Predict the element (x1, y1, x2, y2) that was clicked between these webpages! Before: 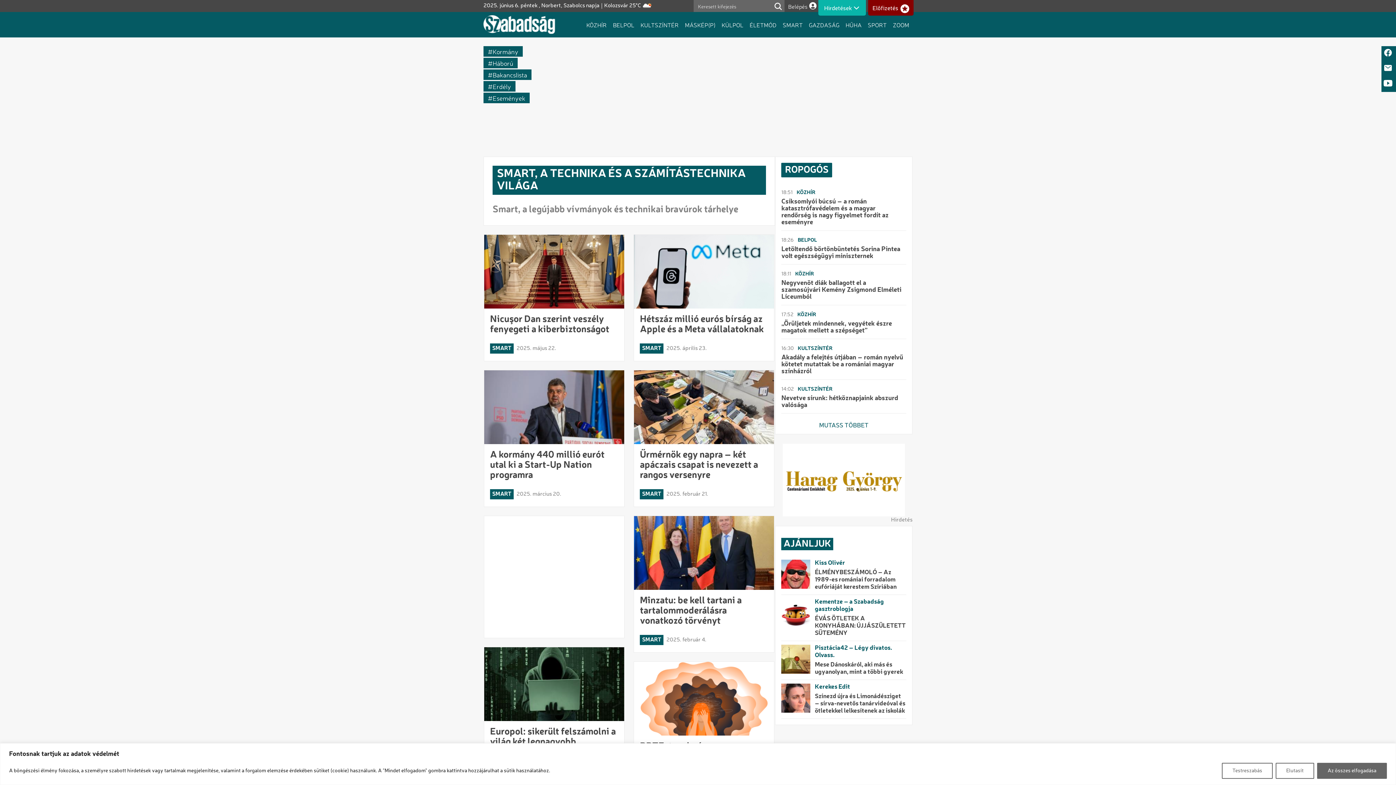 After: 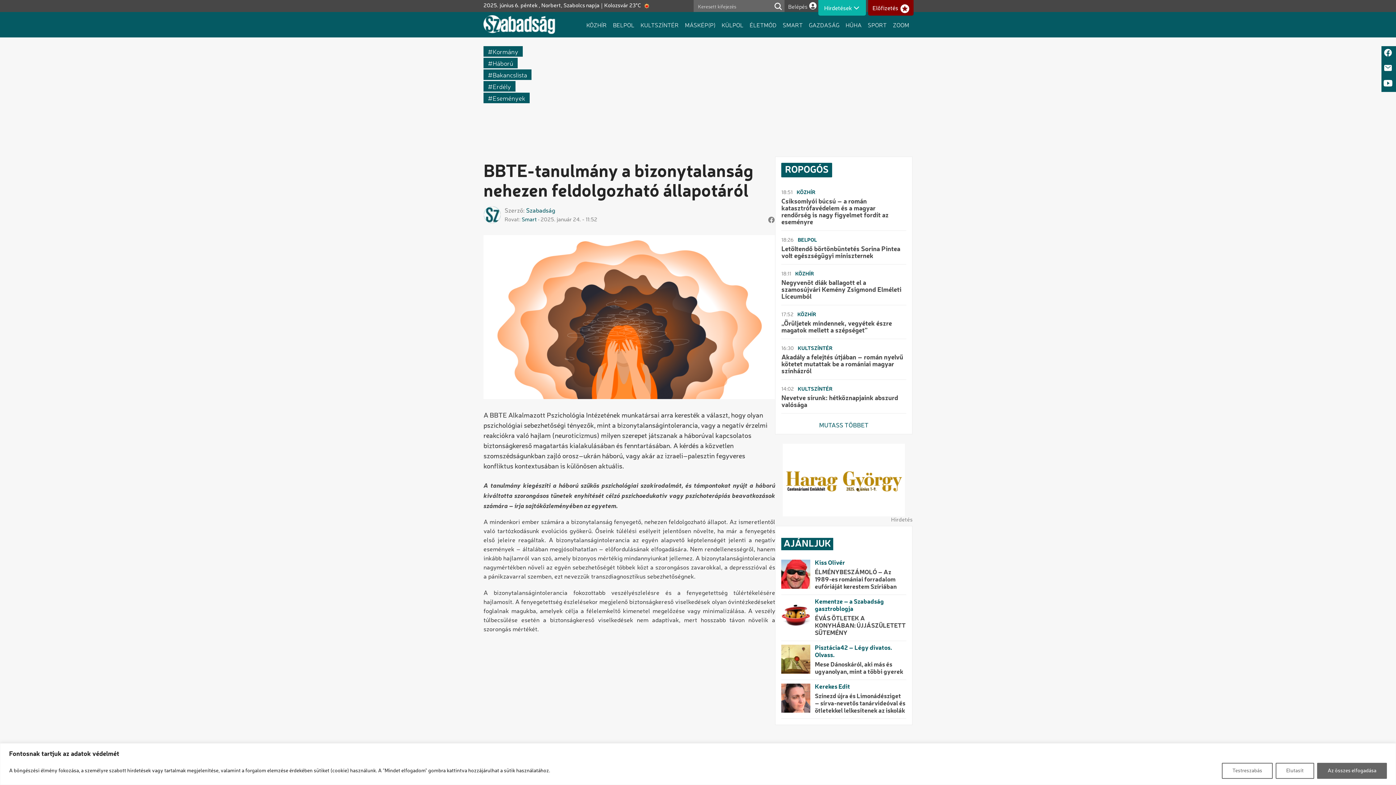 Action: bbox: (634, 695, 774, 702)